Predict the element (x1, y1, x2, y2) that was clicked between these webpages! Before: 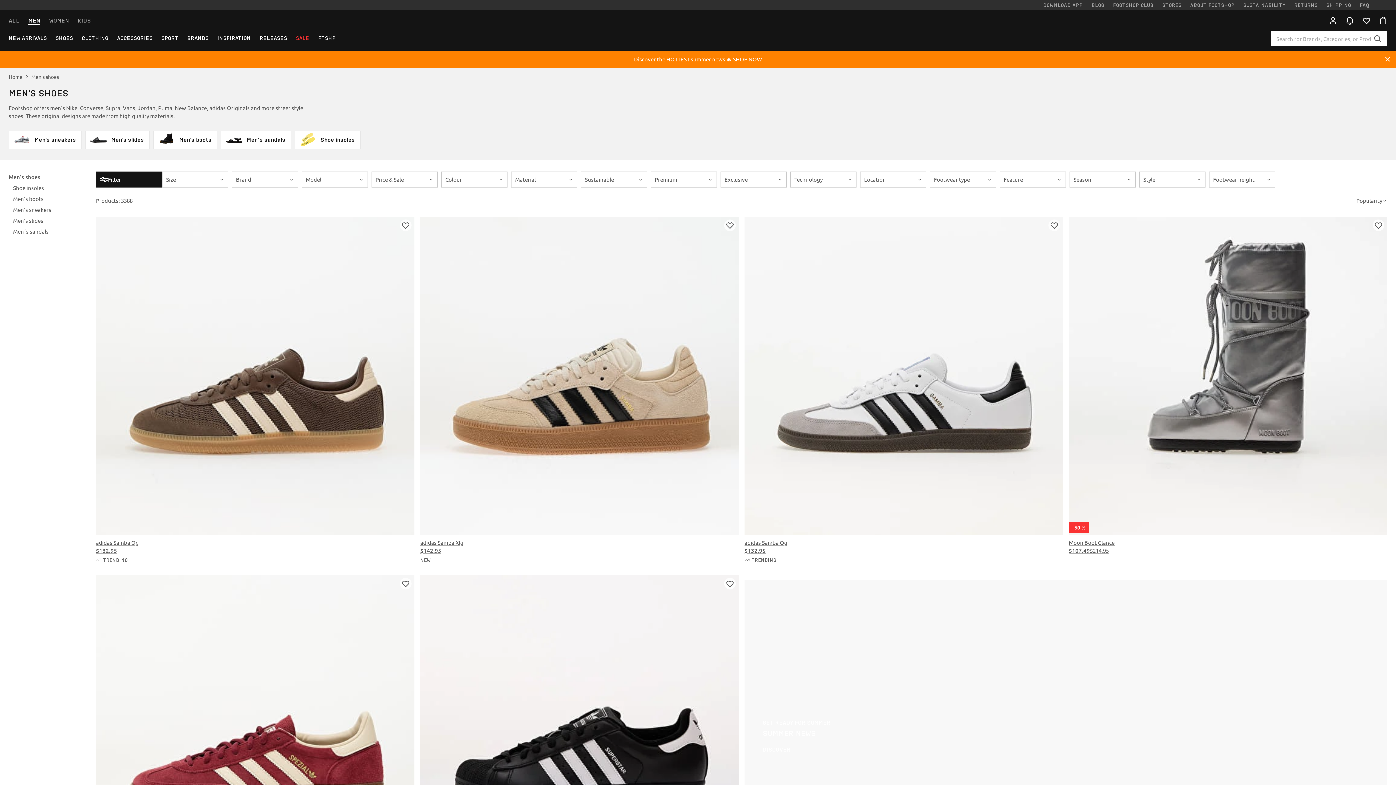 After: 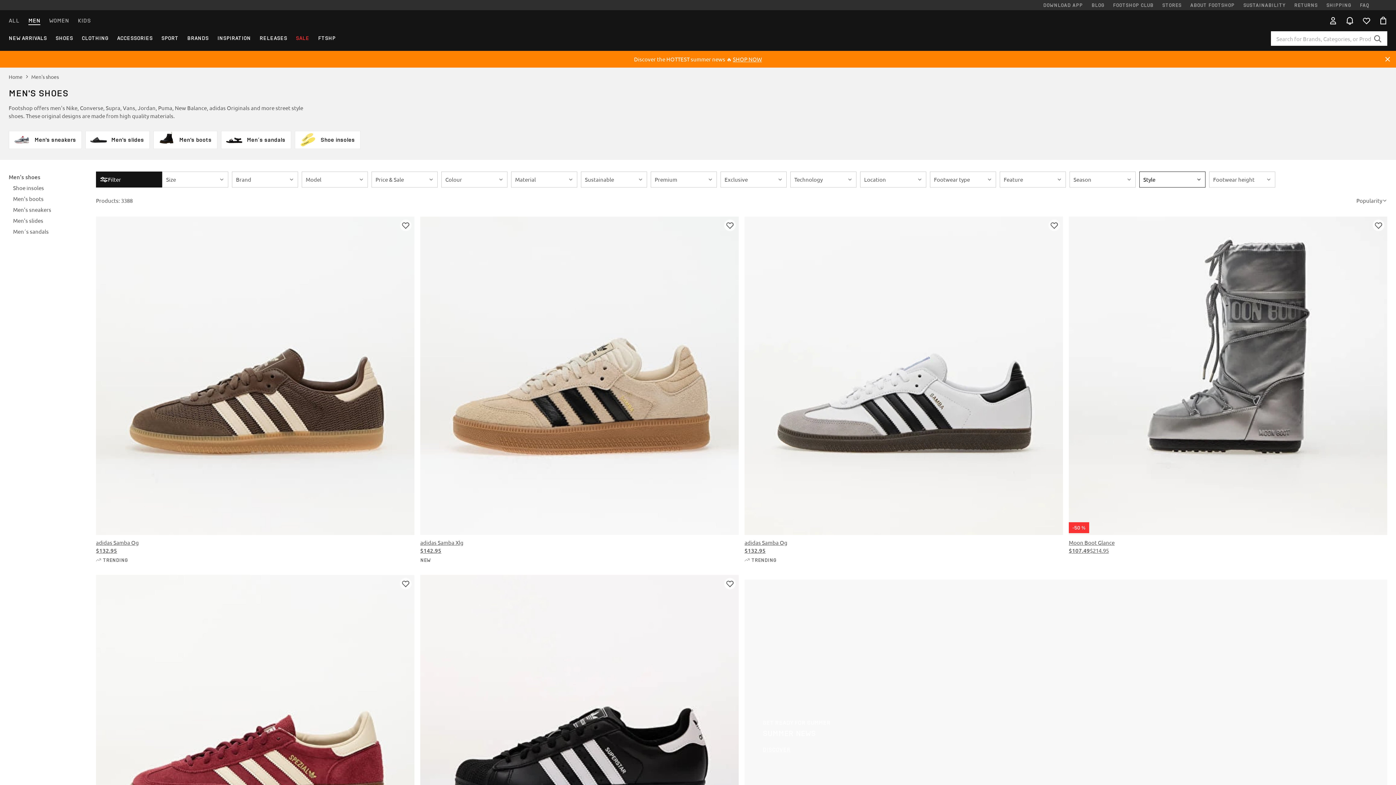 Action: label: Style bbox: (1139, 171, 1205, 187)